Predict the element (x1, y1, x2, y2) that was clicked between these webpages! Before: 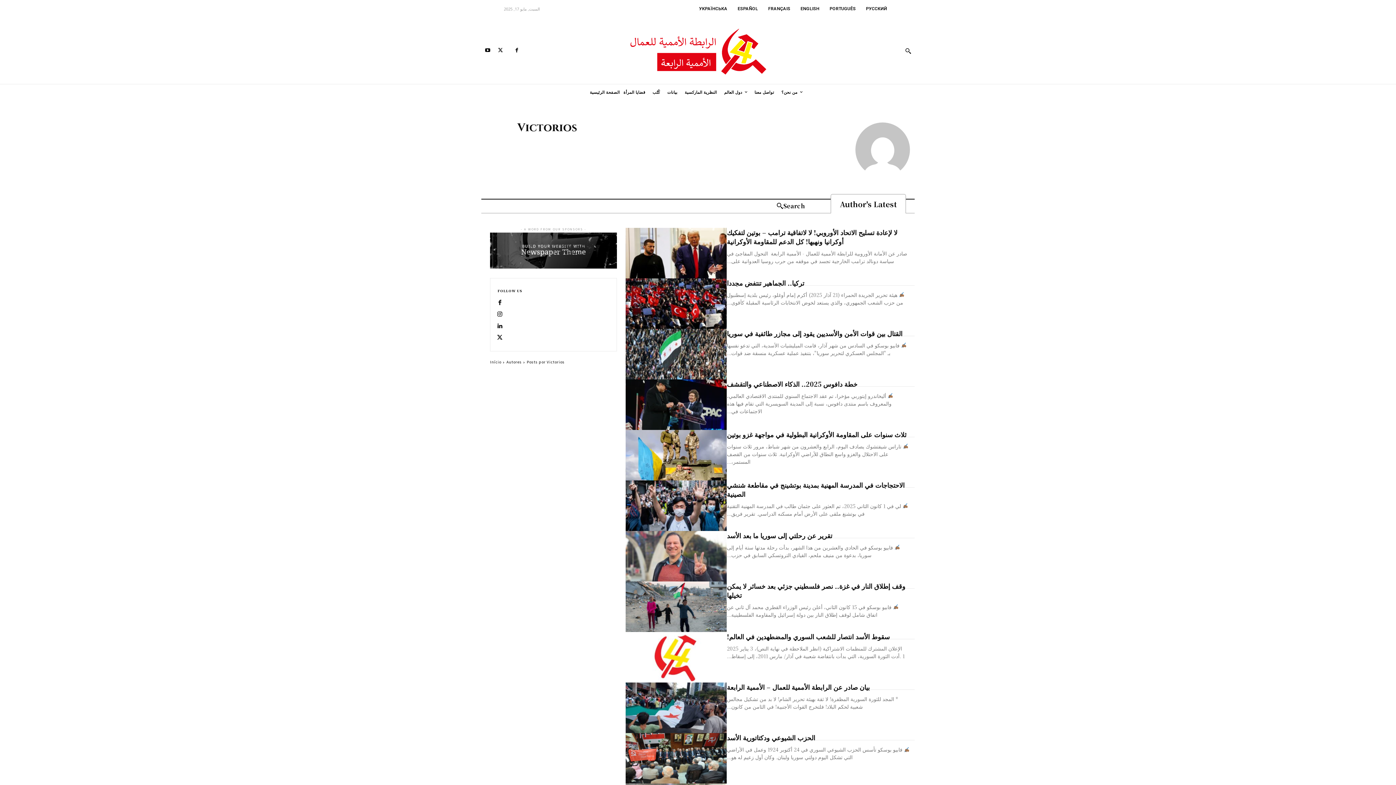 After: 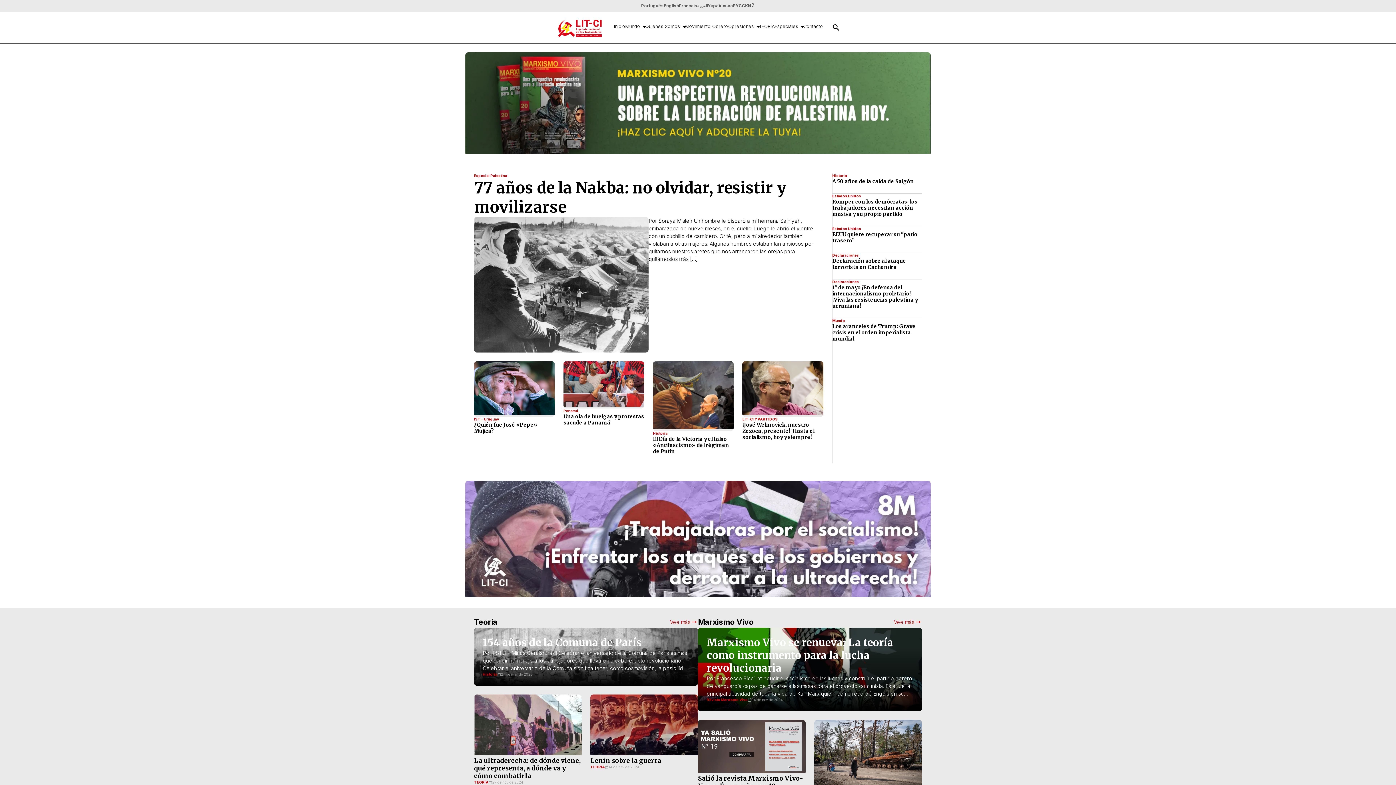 Action: bbox: (732, 0, 763, 17) label: ESPAÑOL